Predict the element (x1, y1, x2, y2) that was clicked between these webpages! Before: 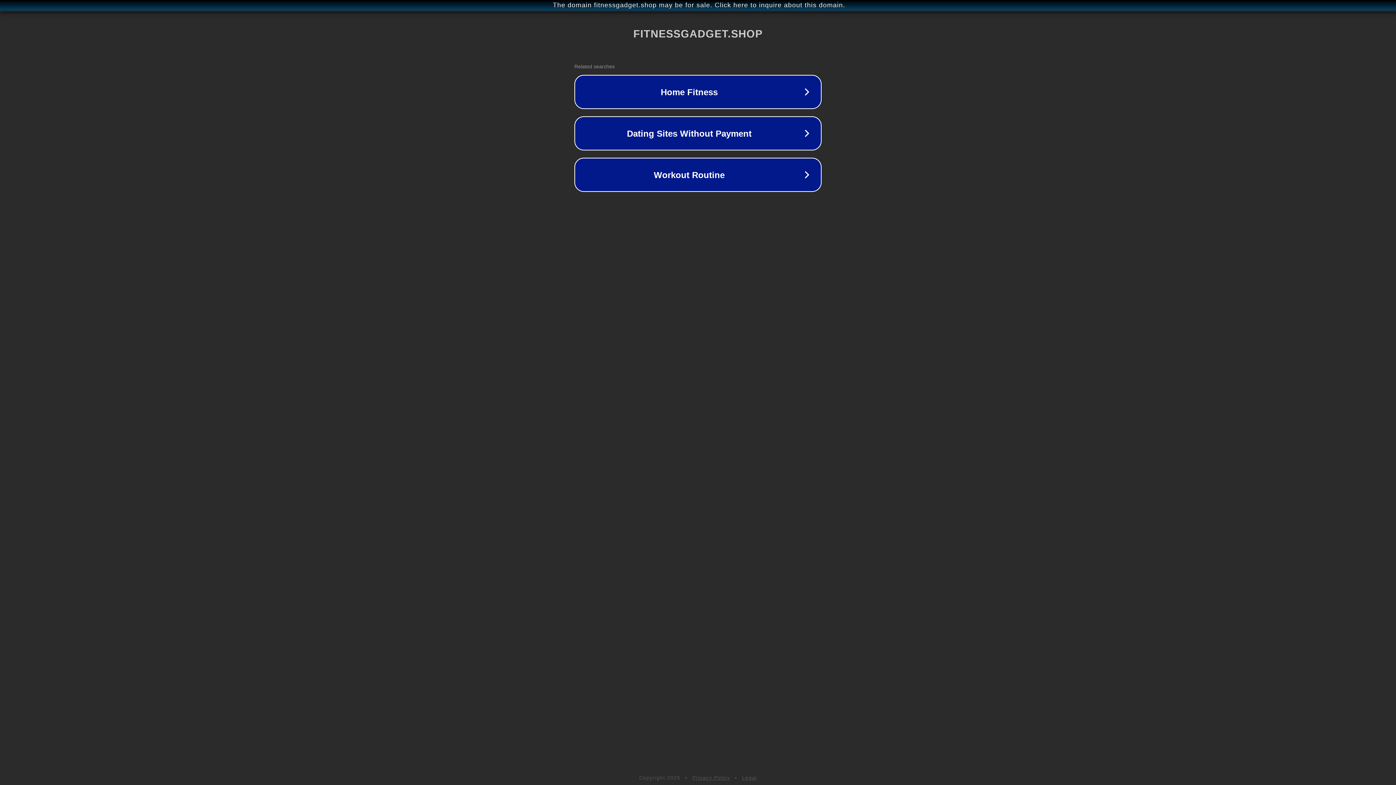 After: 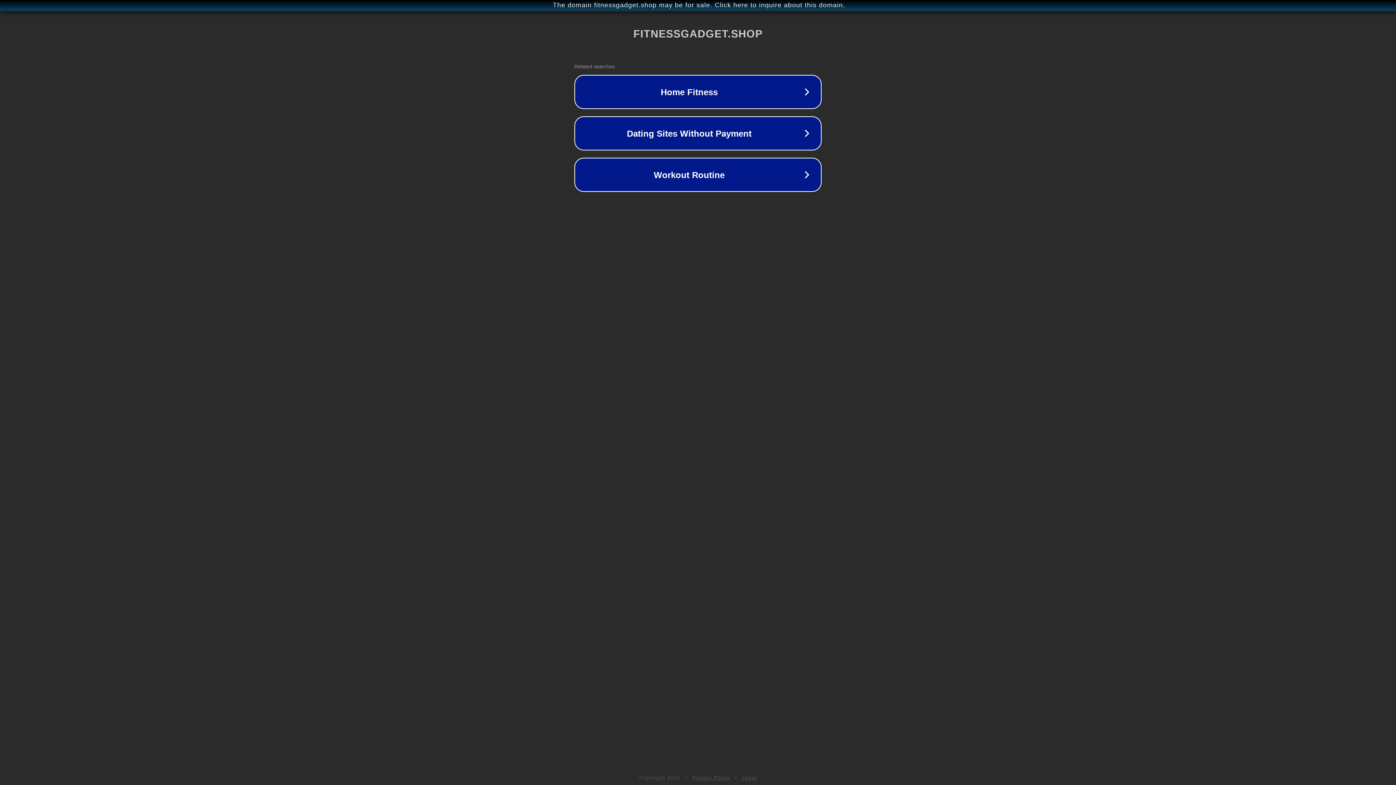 Action: label: Privacy Policy bbox: (692, 775, 730, 781)